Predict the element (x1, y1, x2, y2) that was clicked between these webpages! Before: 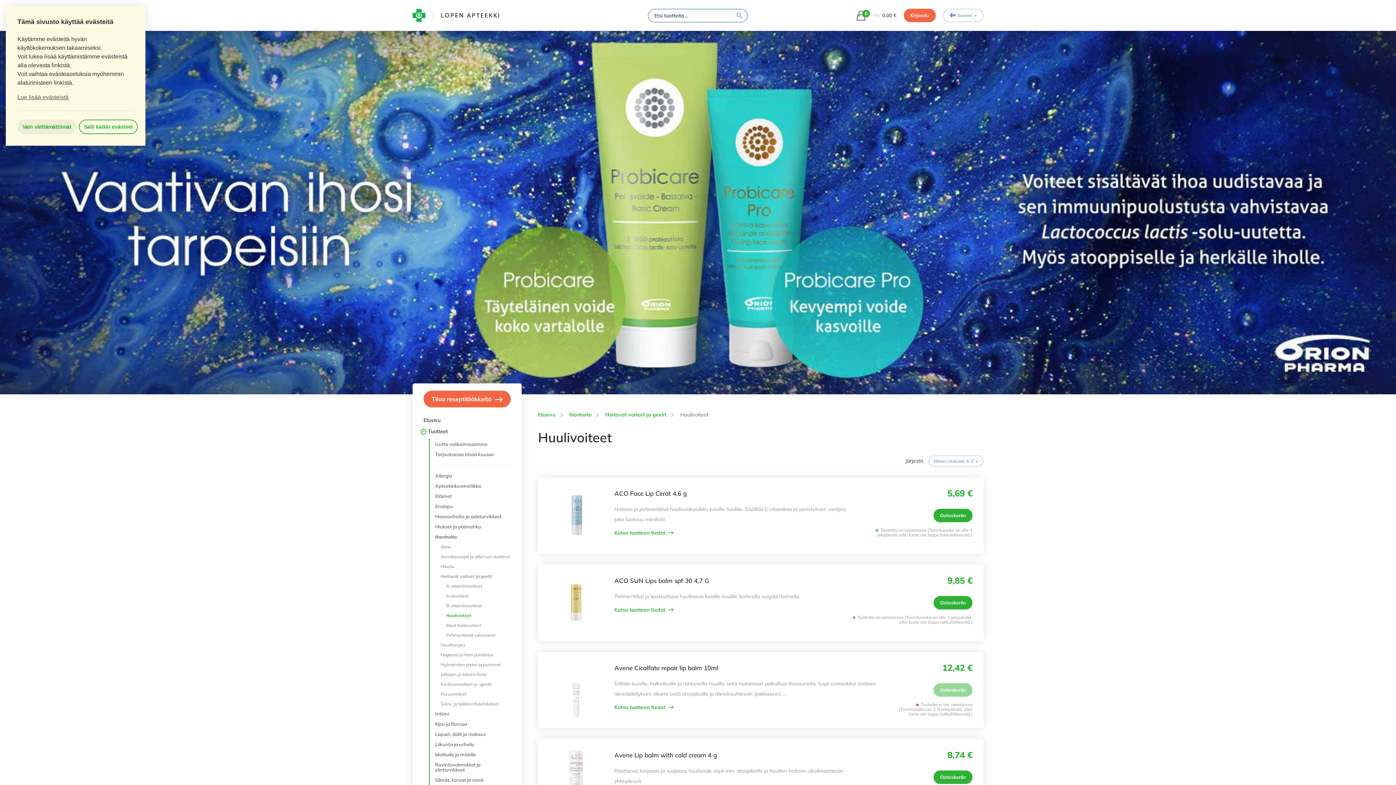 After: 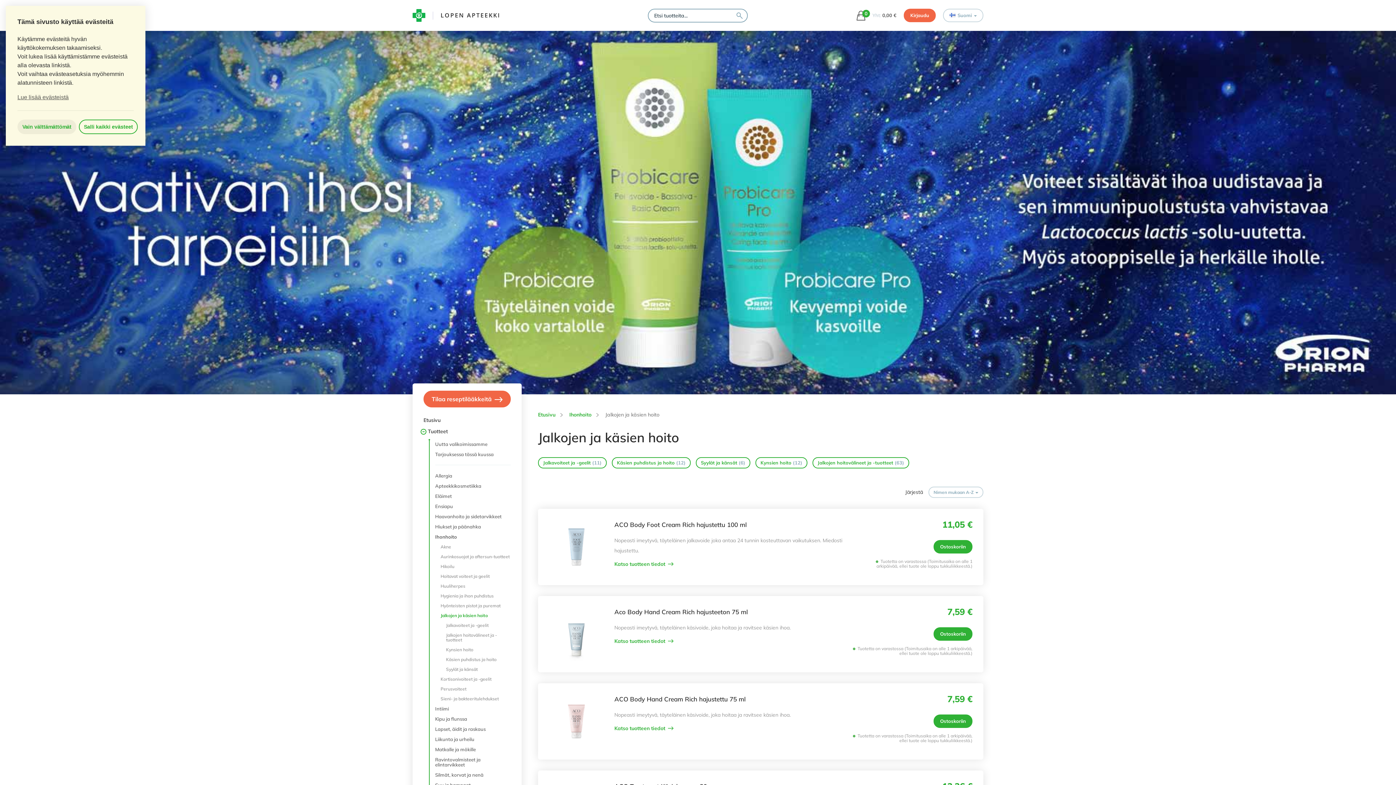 Action: bbox: (440, 669, 510, 679) label: Jalkojen ja käsien hoito